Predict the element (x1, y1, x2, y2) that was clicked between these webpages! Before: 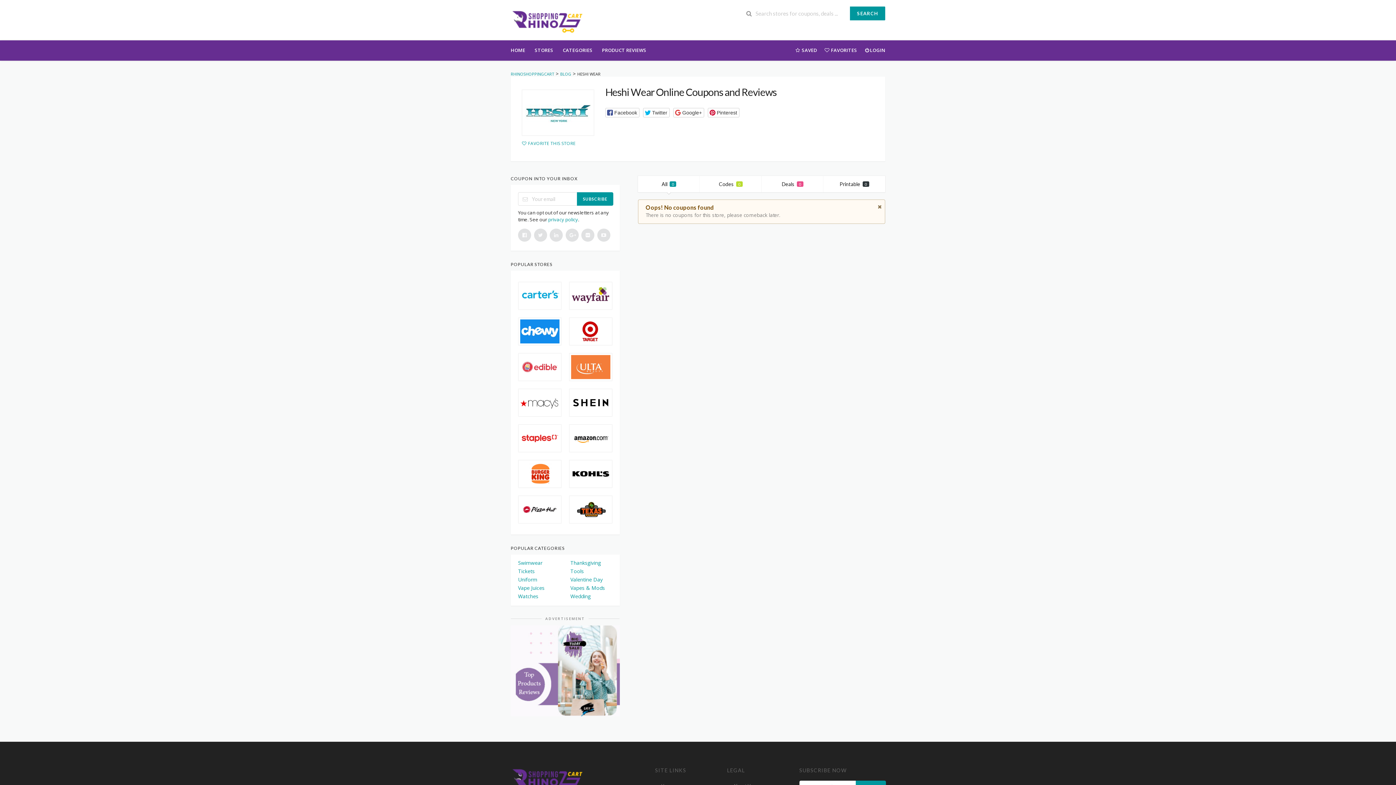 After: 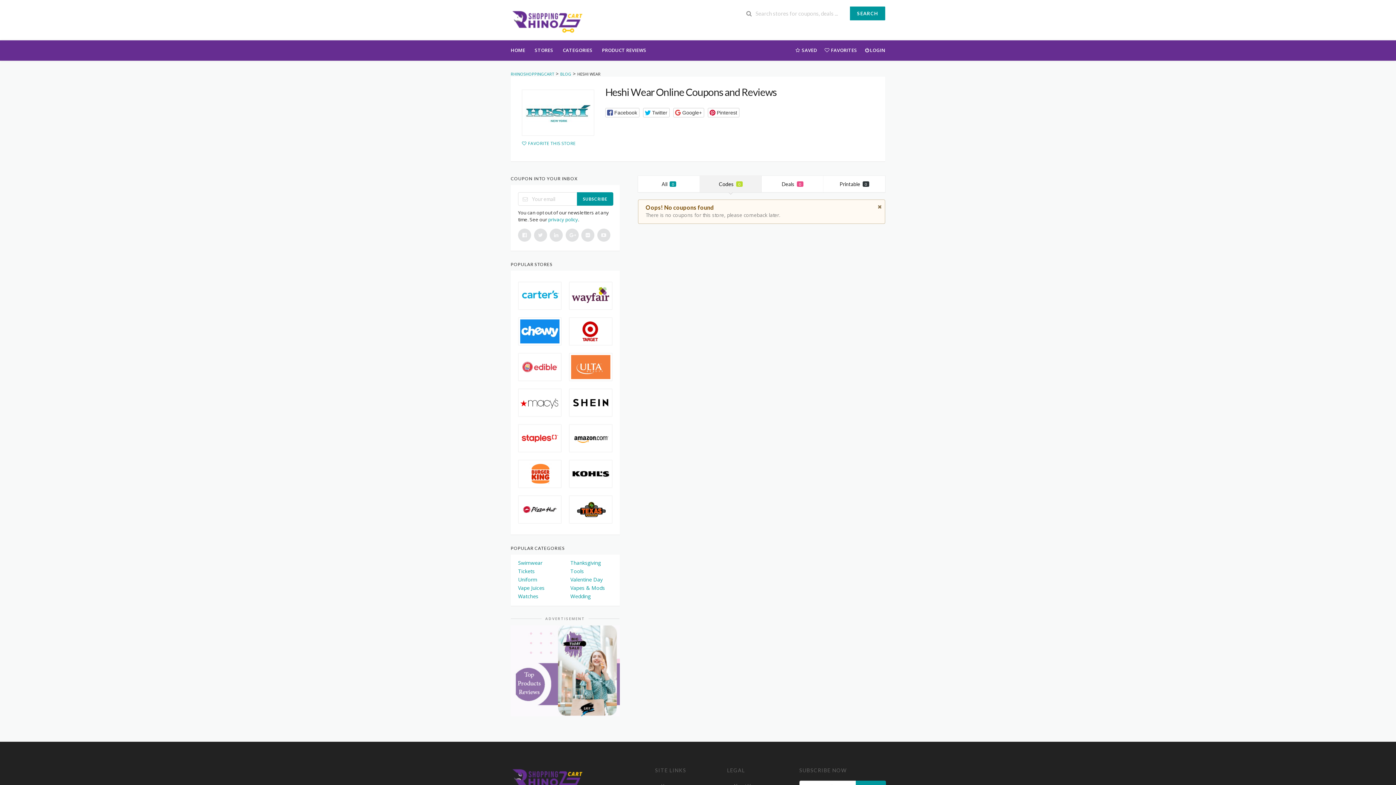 Action: bbox: (700, 176, 761, 192) label: Codes
0